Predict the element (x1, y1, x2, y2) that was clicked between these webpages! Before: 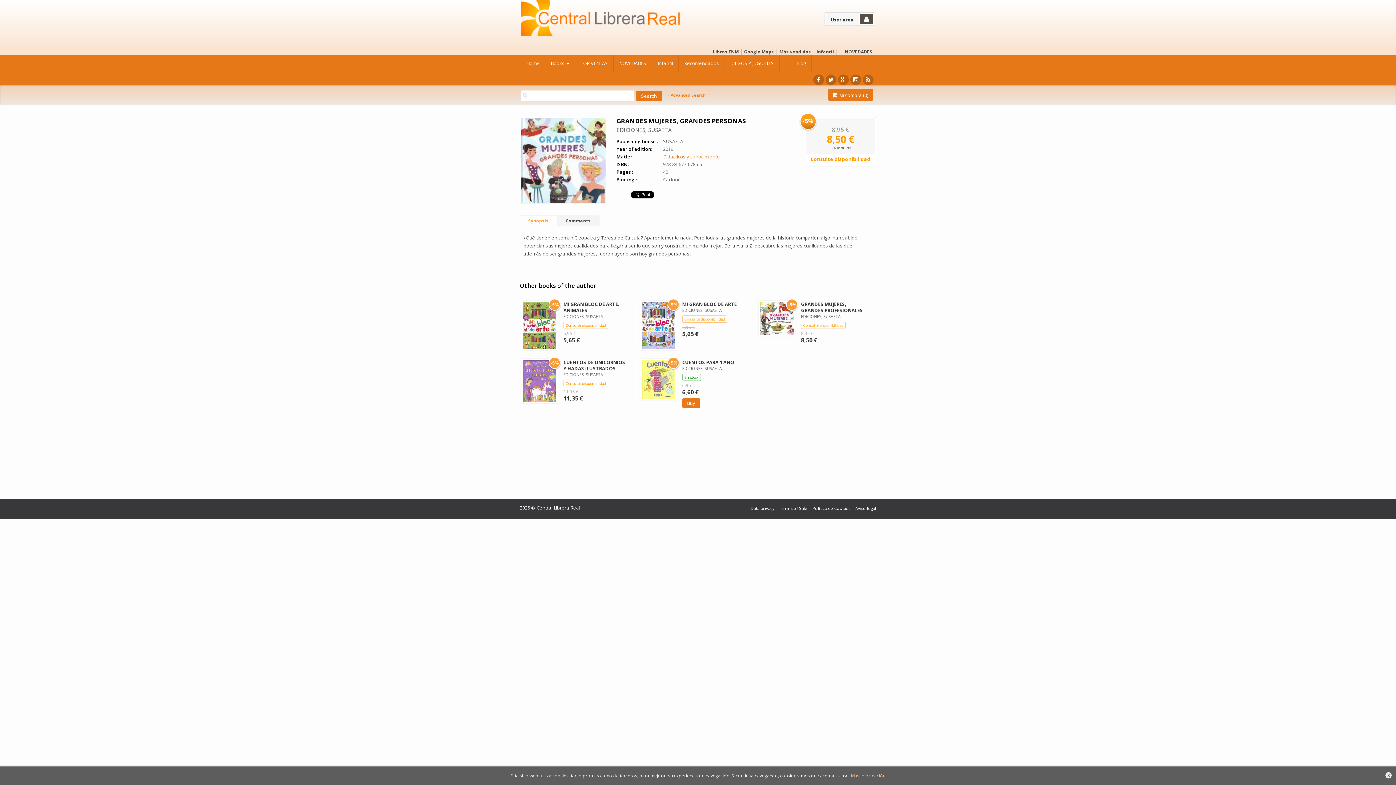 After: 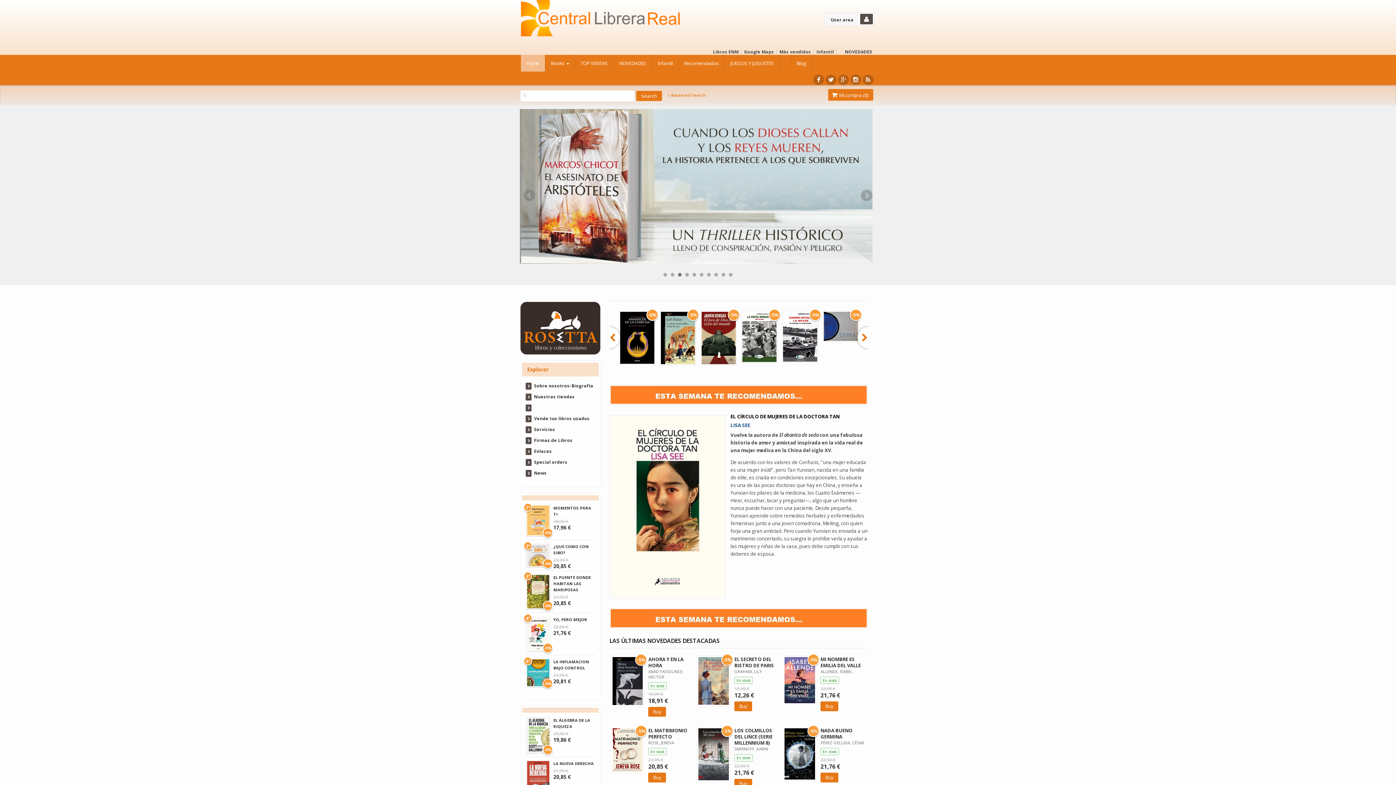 Action: bbox: (521, 11, 680, 22)